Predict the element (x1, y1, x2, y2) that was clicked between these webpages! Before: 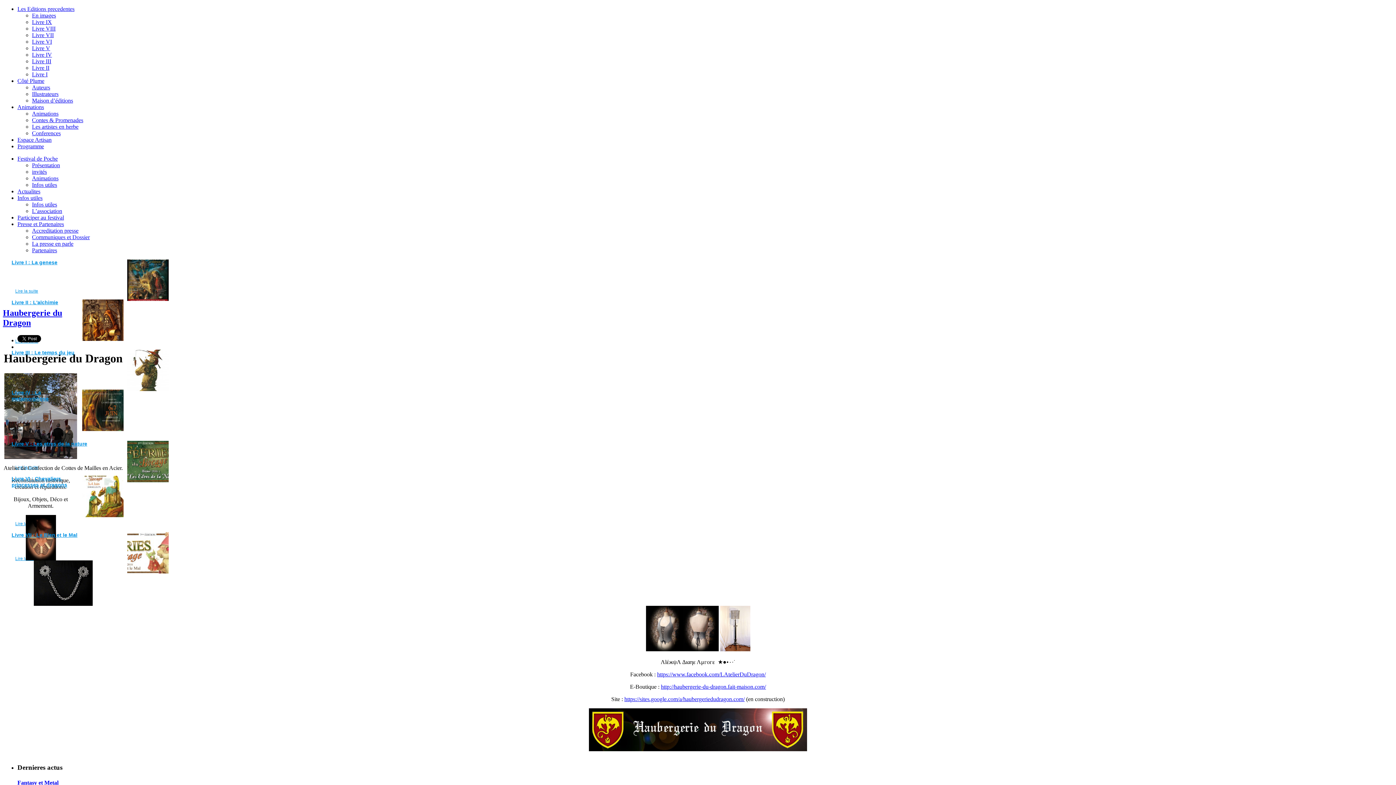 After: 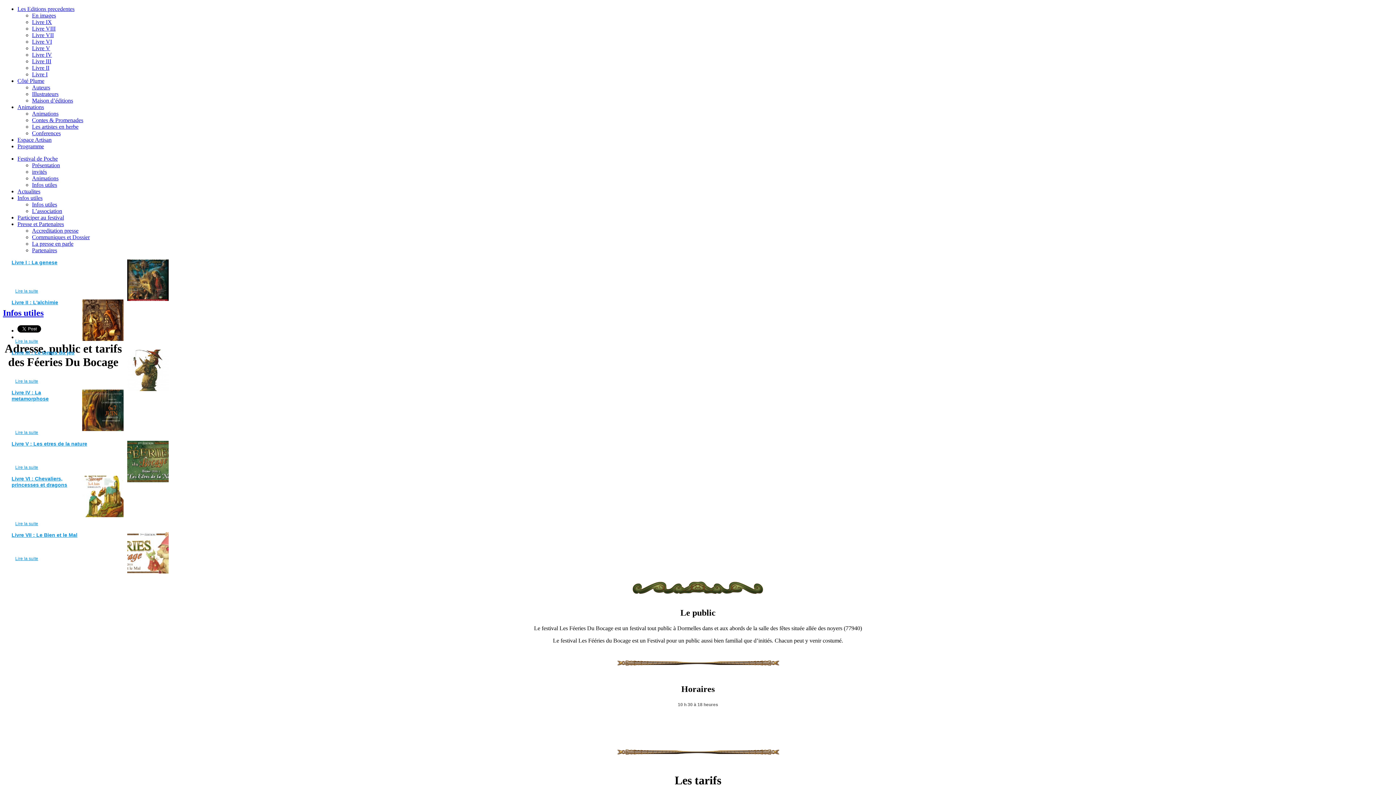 Action: bbox: (32, 201, 57, 207) label: Infos utiles